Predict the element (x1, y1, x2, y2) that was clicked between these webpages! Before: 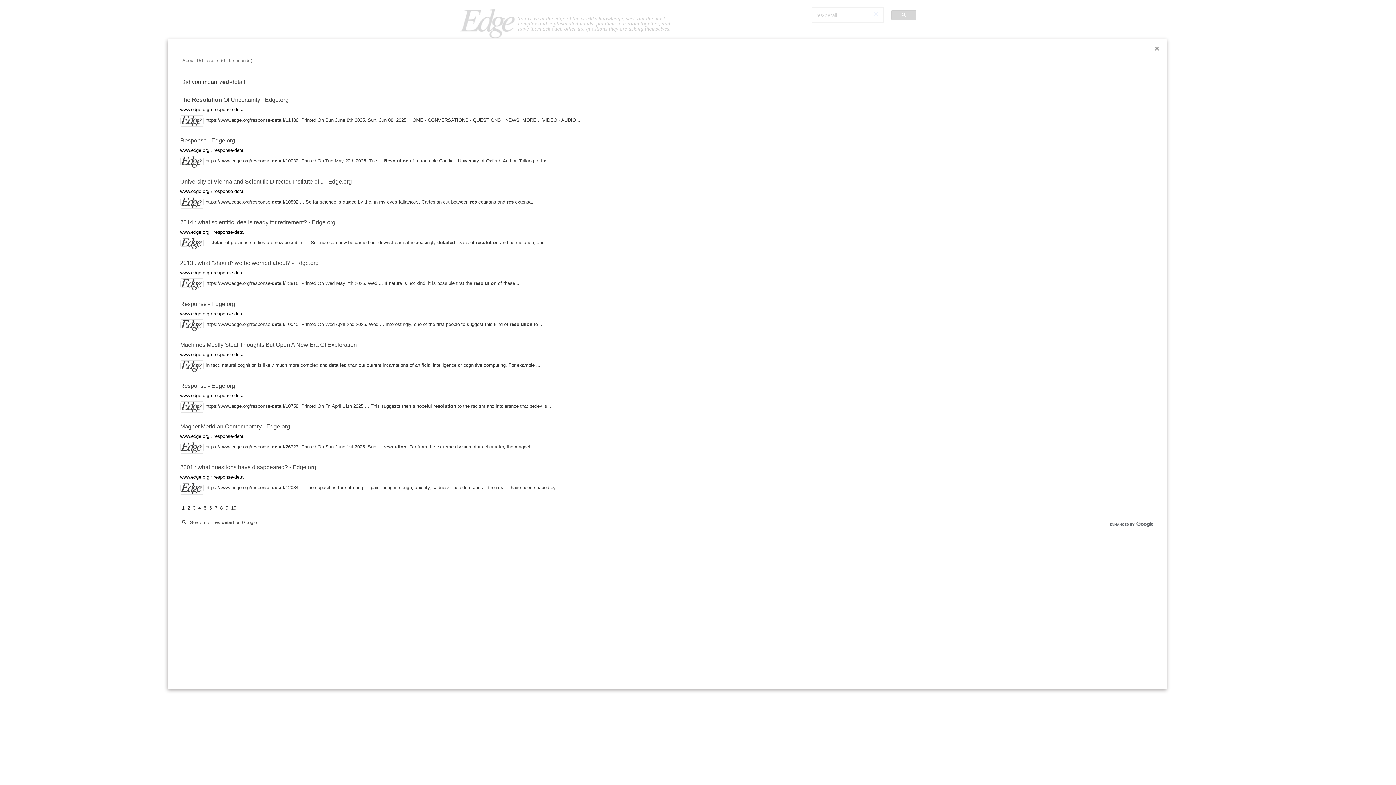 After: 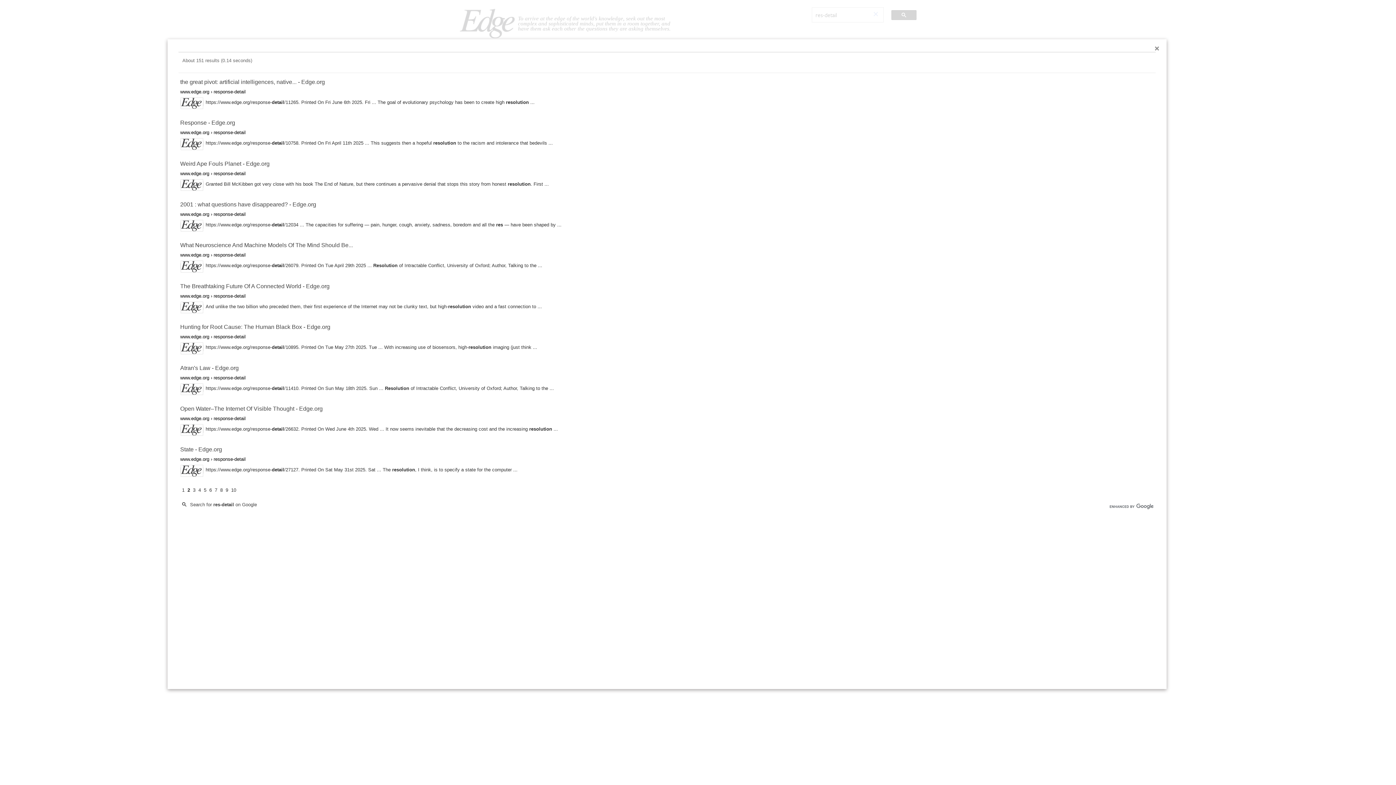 Action: bbox: (187, 505, 190, 510) label: Page 2